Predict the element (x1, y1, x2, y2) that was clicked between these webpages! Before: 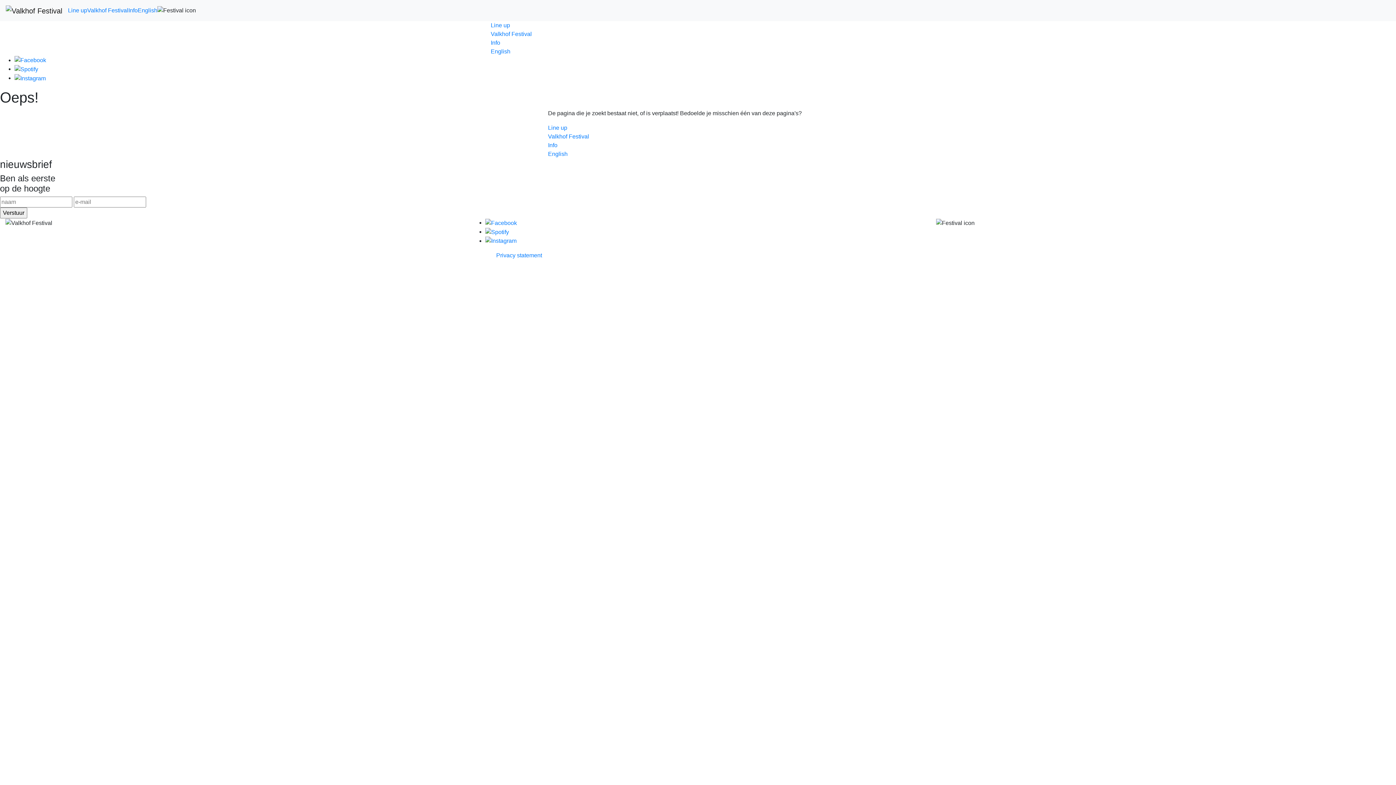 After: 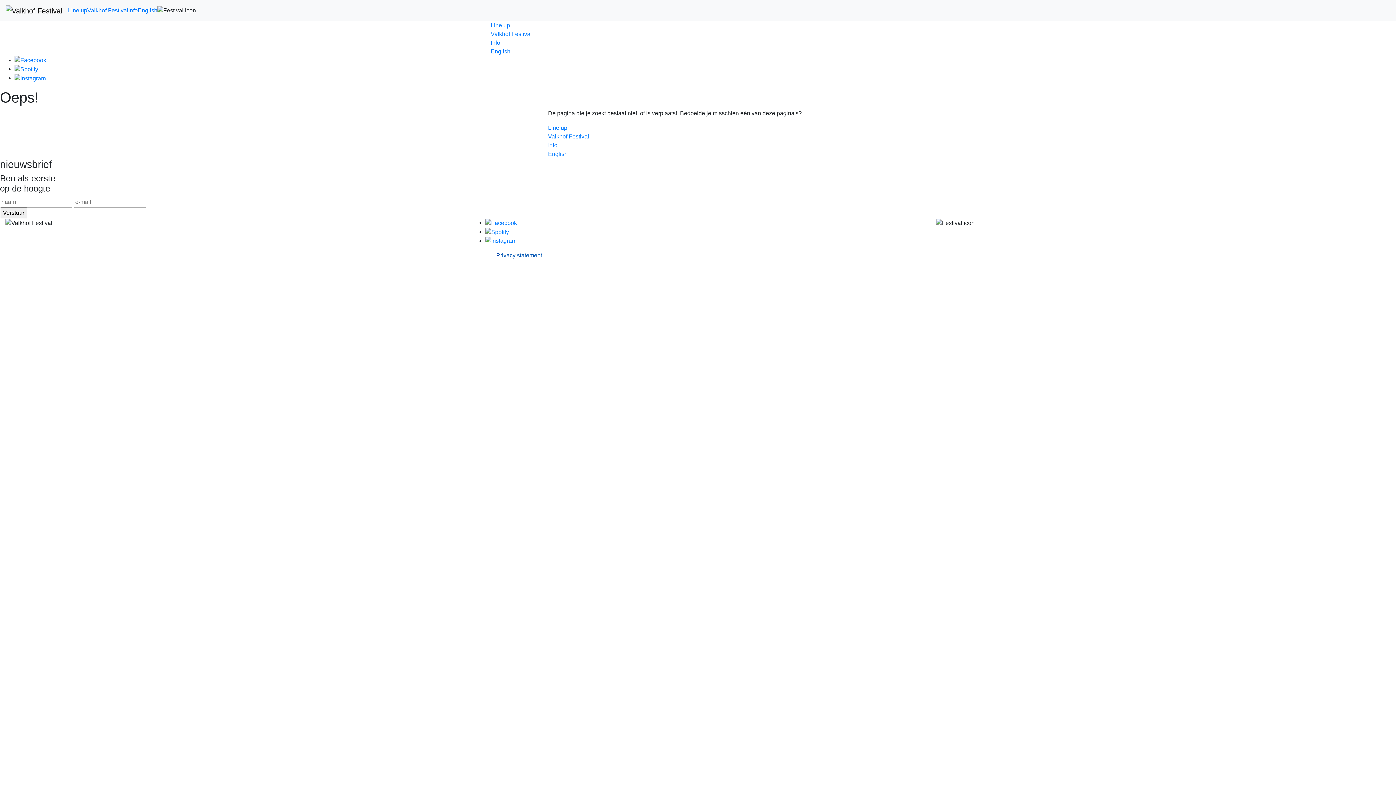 Action: bbox: (496, 252, 542, 258) label: Privacy statement